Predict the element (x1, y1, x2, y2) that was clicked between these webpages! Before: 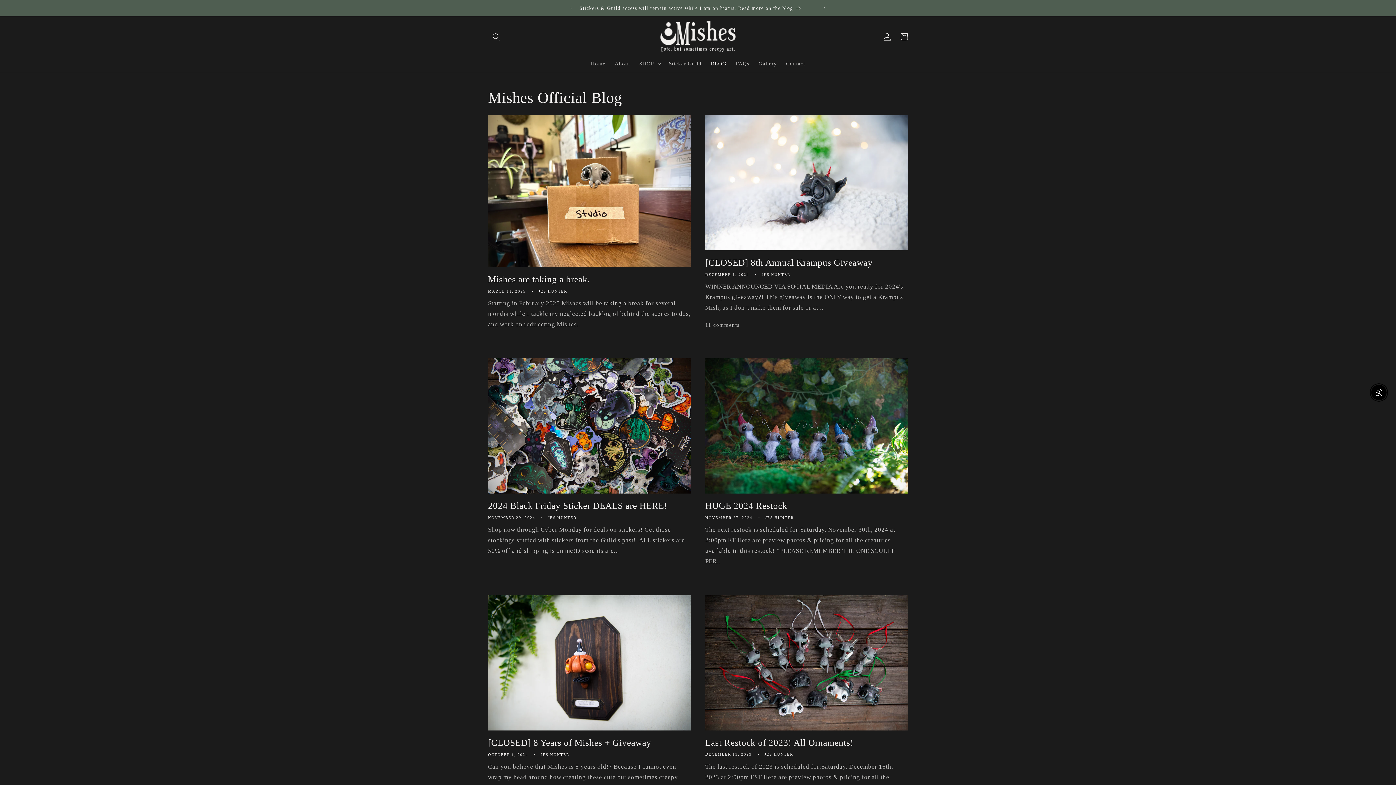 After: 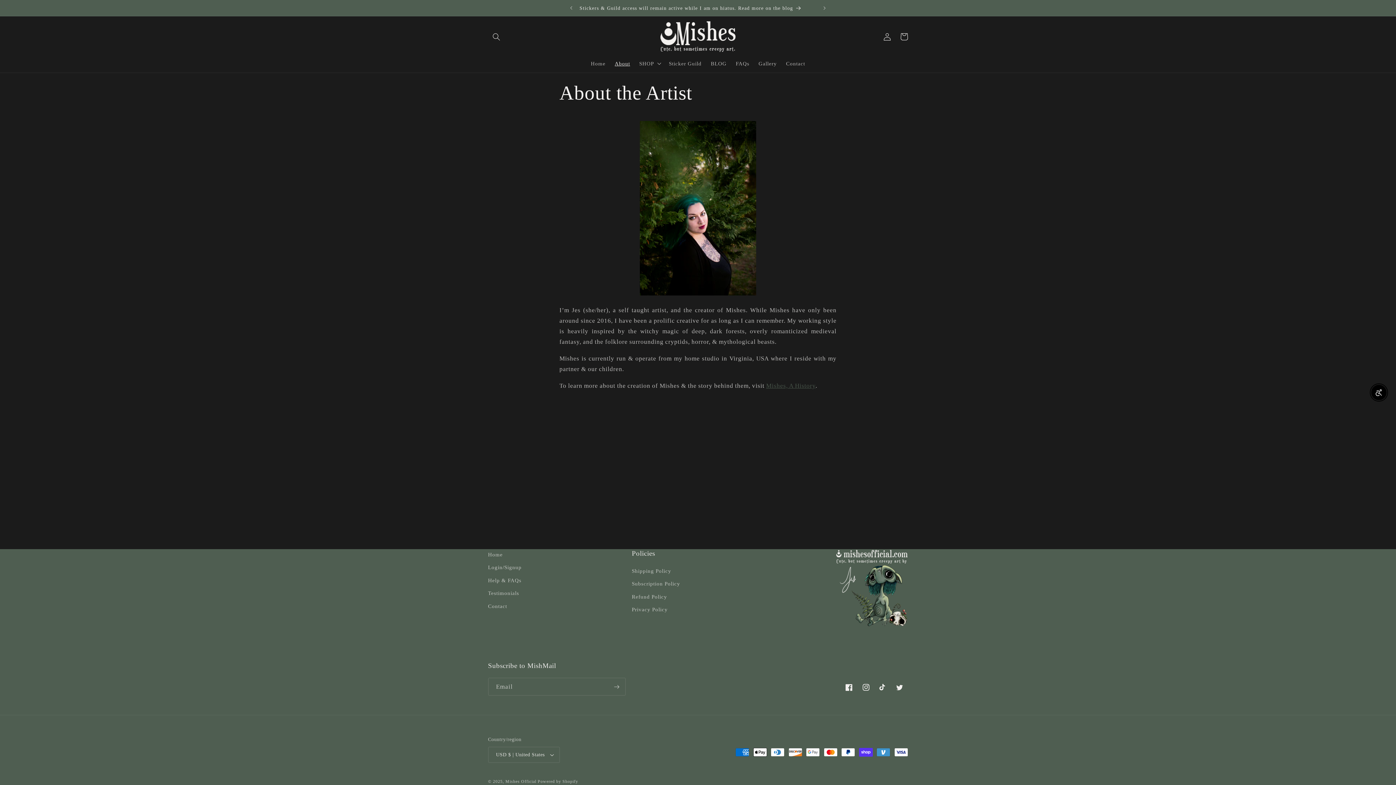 Action: bbox: (610, 55, 634, 71) label: About